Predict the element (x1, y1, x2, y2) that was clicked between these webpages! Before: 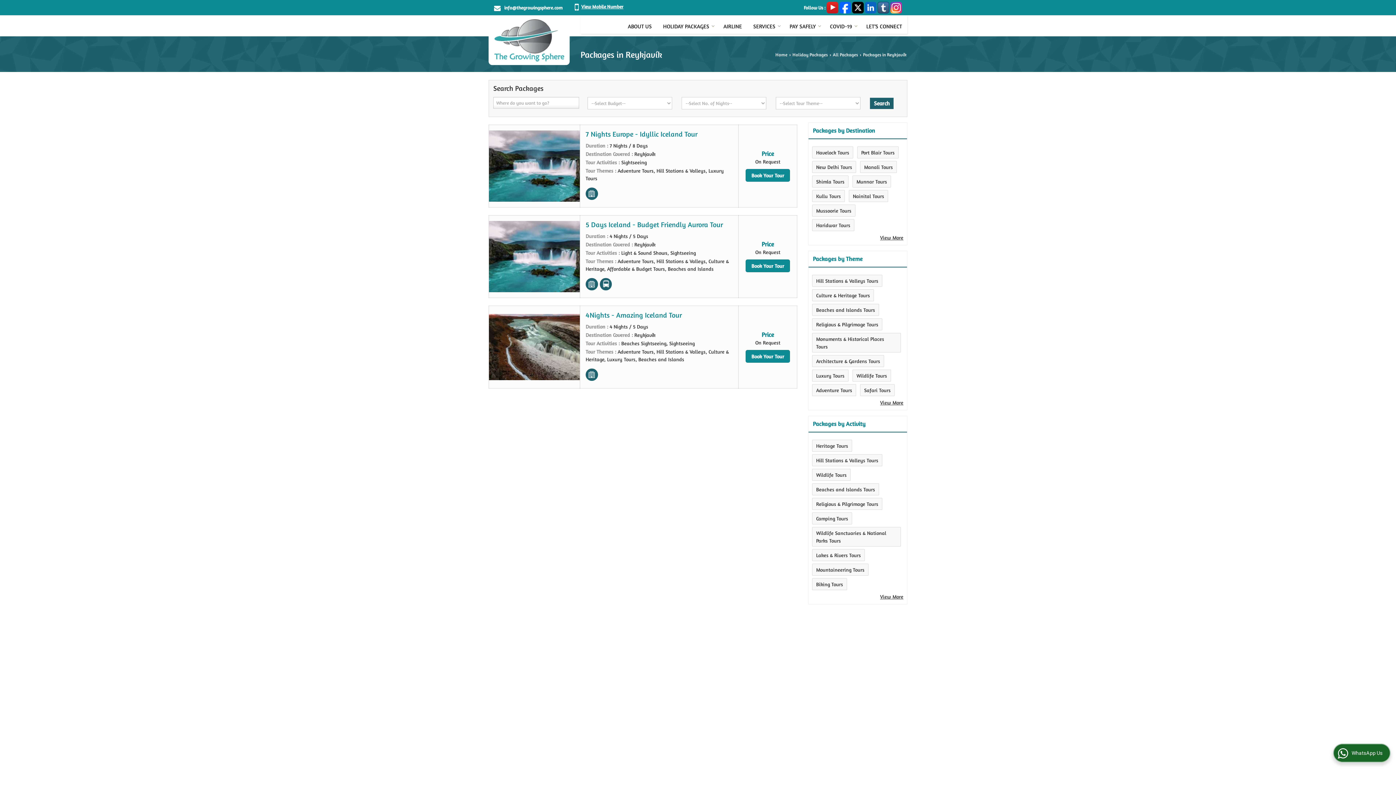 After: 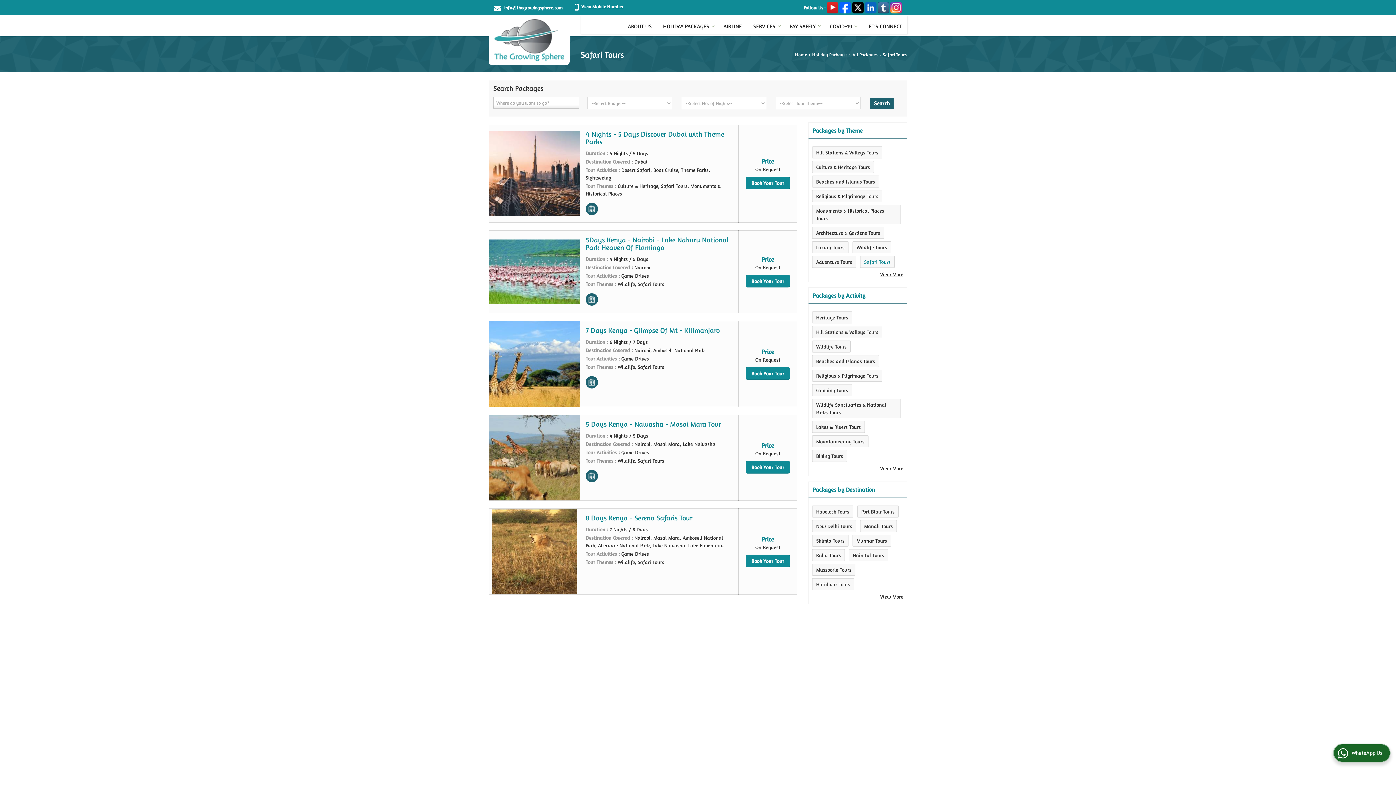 Action: label: Safari Tours bbox: (864, 387, 890, 393)